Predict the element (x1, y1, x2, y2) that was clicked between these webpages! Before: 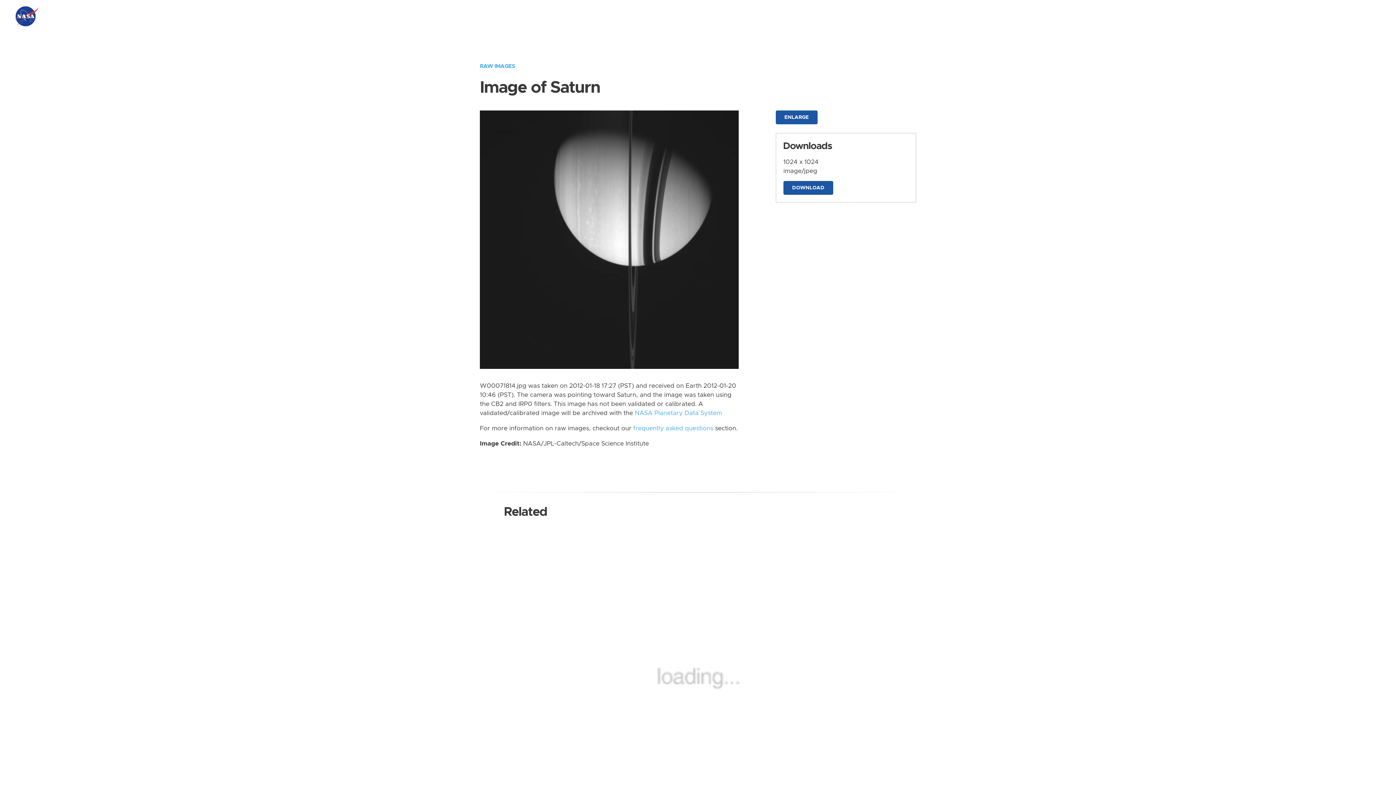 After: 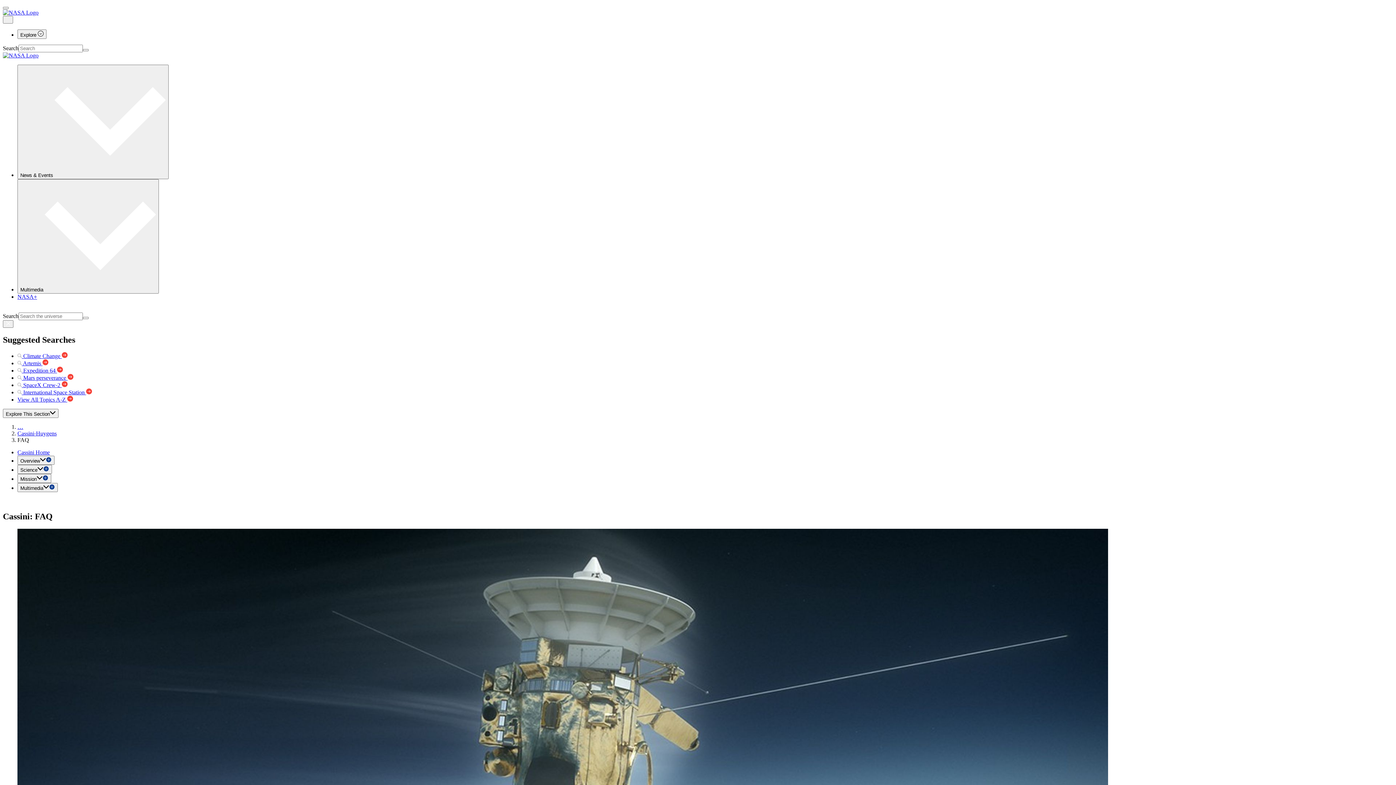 Action: label: frequently asked questions bbox: (633, 425, 713, 431)